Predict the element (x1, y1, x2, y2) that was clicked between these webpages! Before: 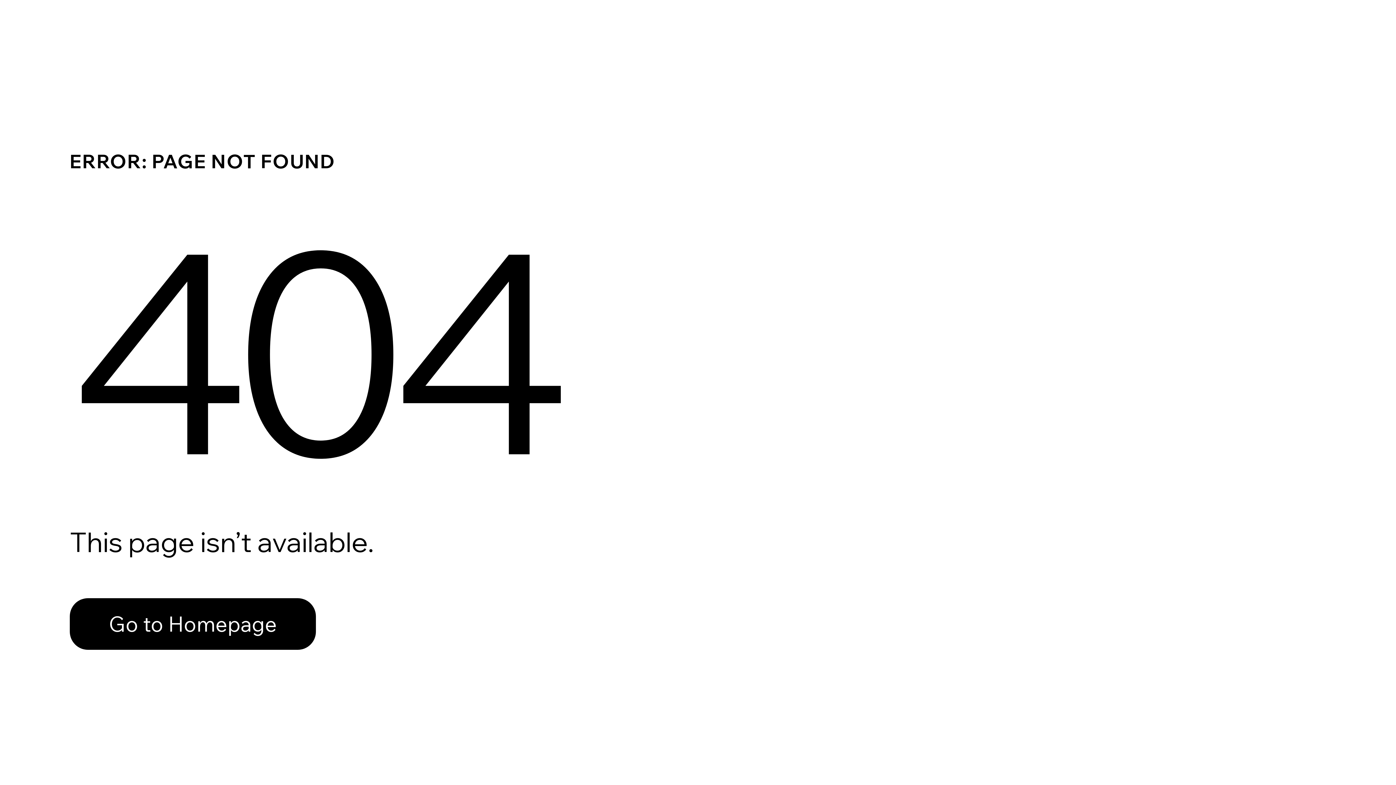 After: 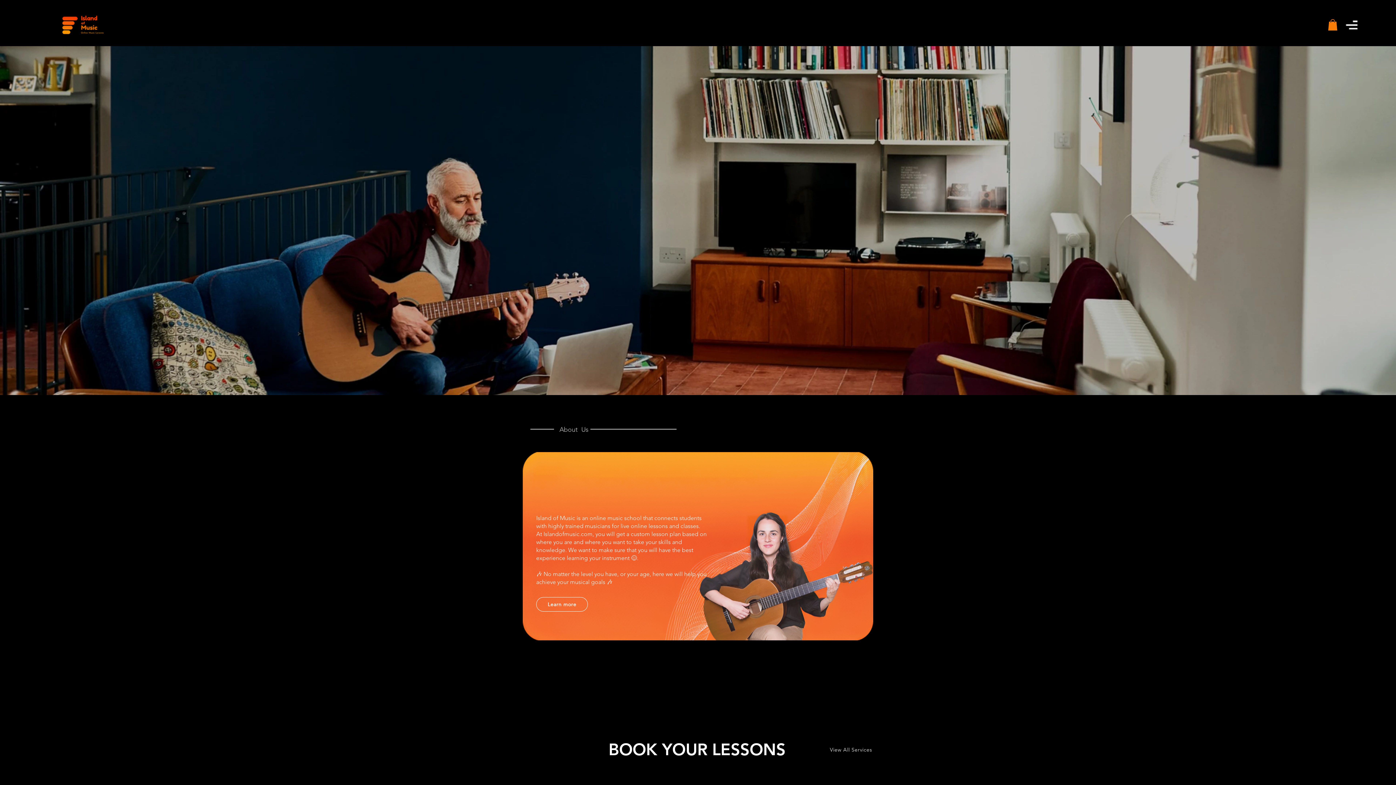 Action: label: Go to Homepage bbox: (69, 582, 768, 659)